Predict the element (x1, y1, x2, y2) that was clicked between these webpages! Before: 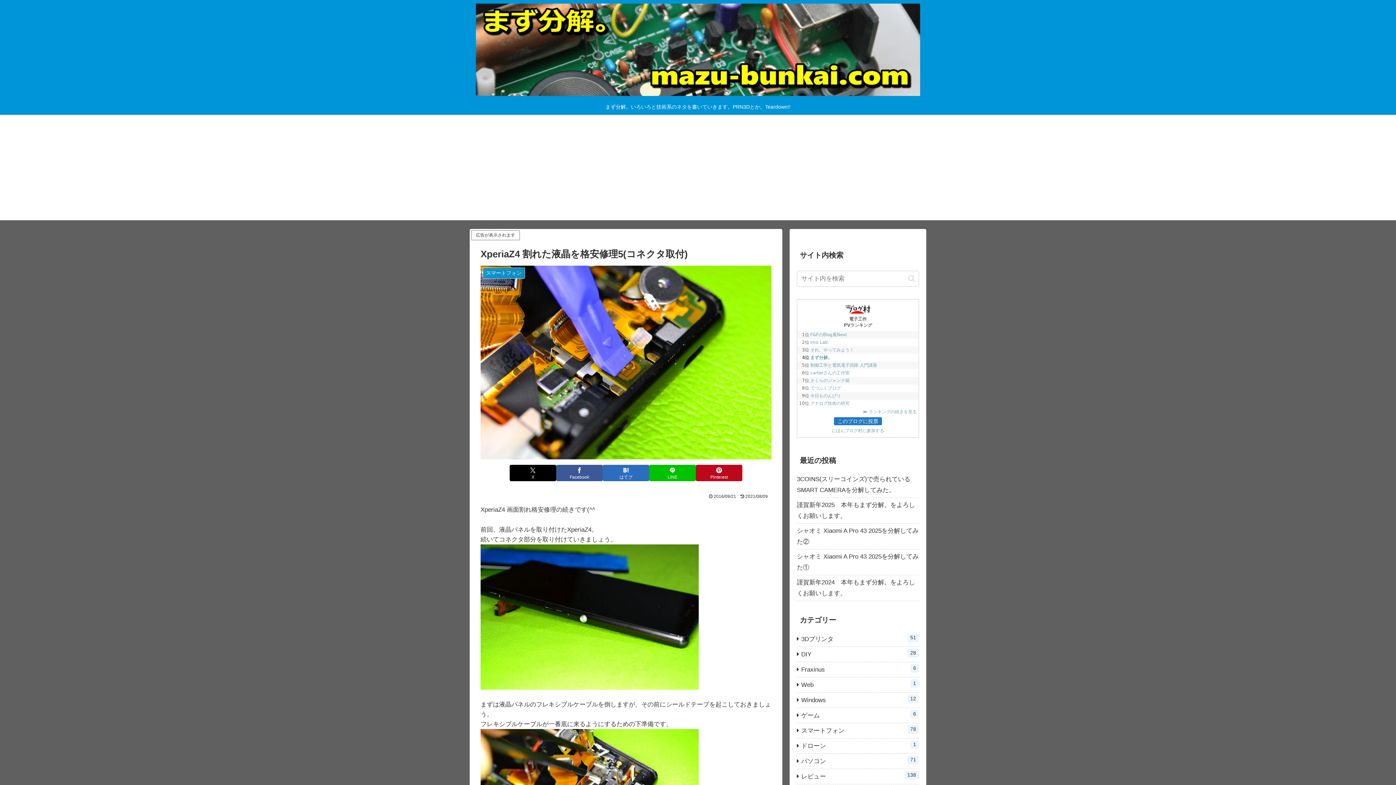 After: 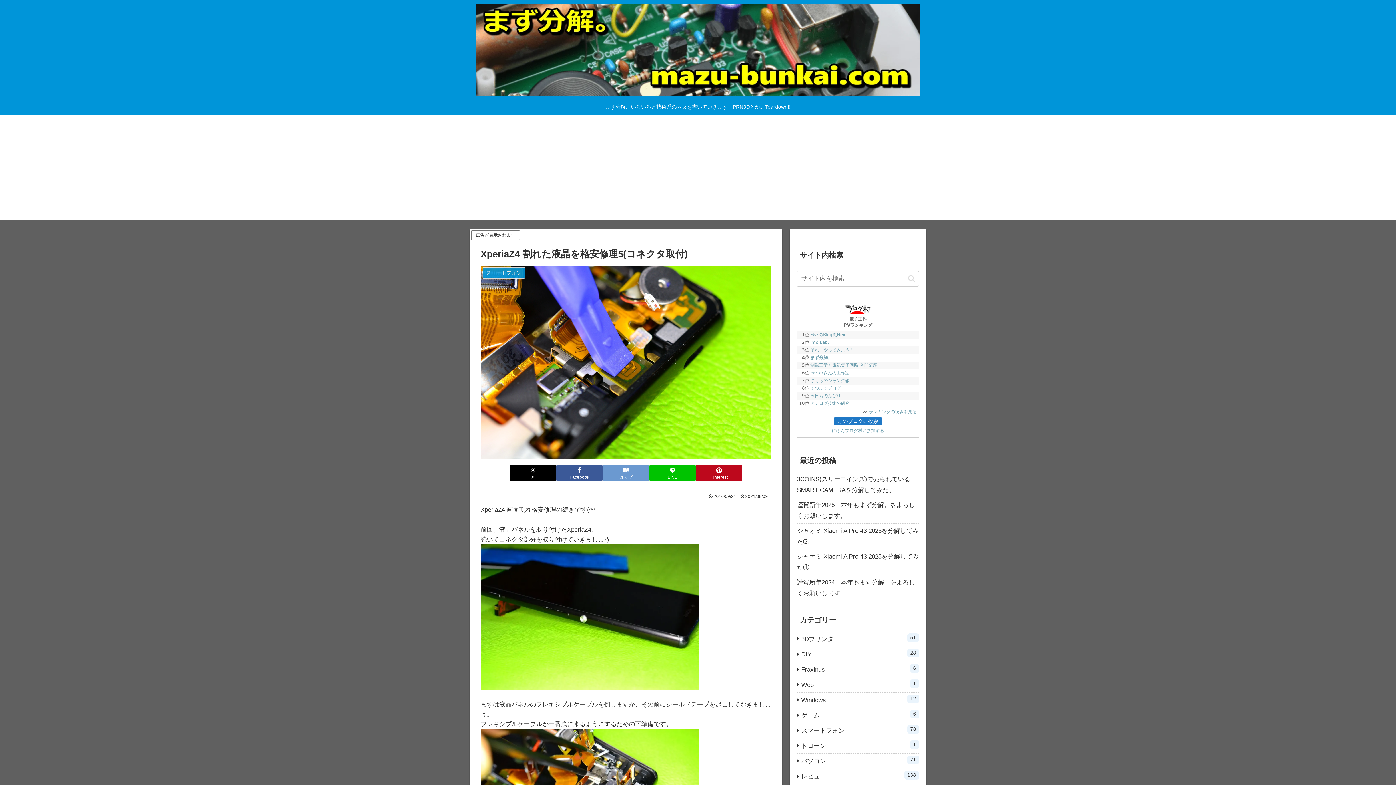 Action: label: はてブでブックマーク bbox: (602, 465, 649, 481)